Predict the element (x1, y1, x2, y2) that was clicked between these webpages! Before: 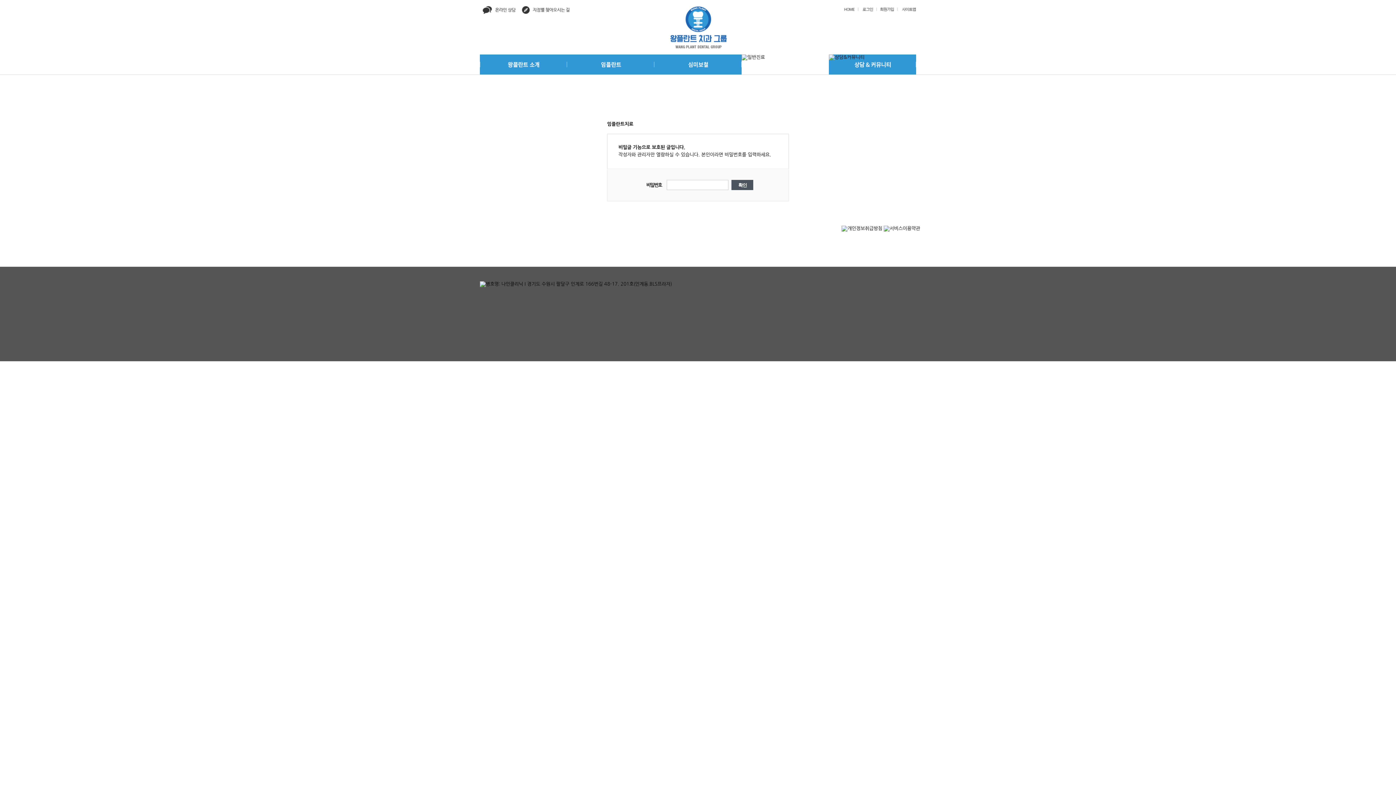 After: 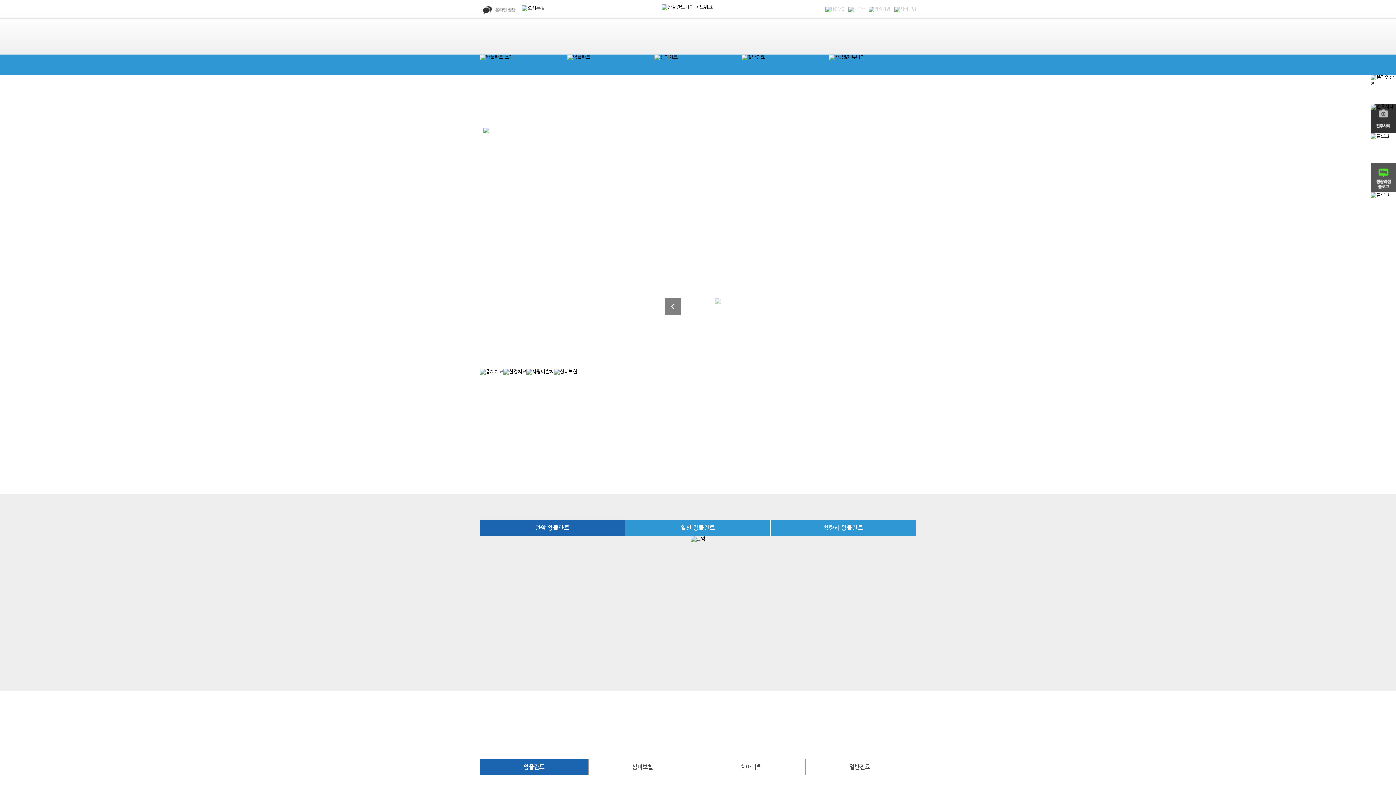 Action: bbox: (661, 25, 734, 29)